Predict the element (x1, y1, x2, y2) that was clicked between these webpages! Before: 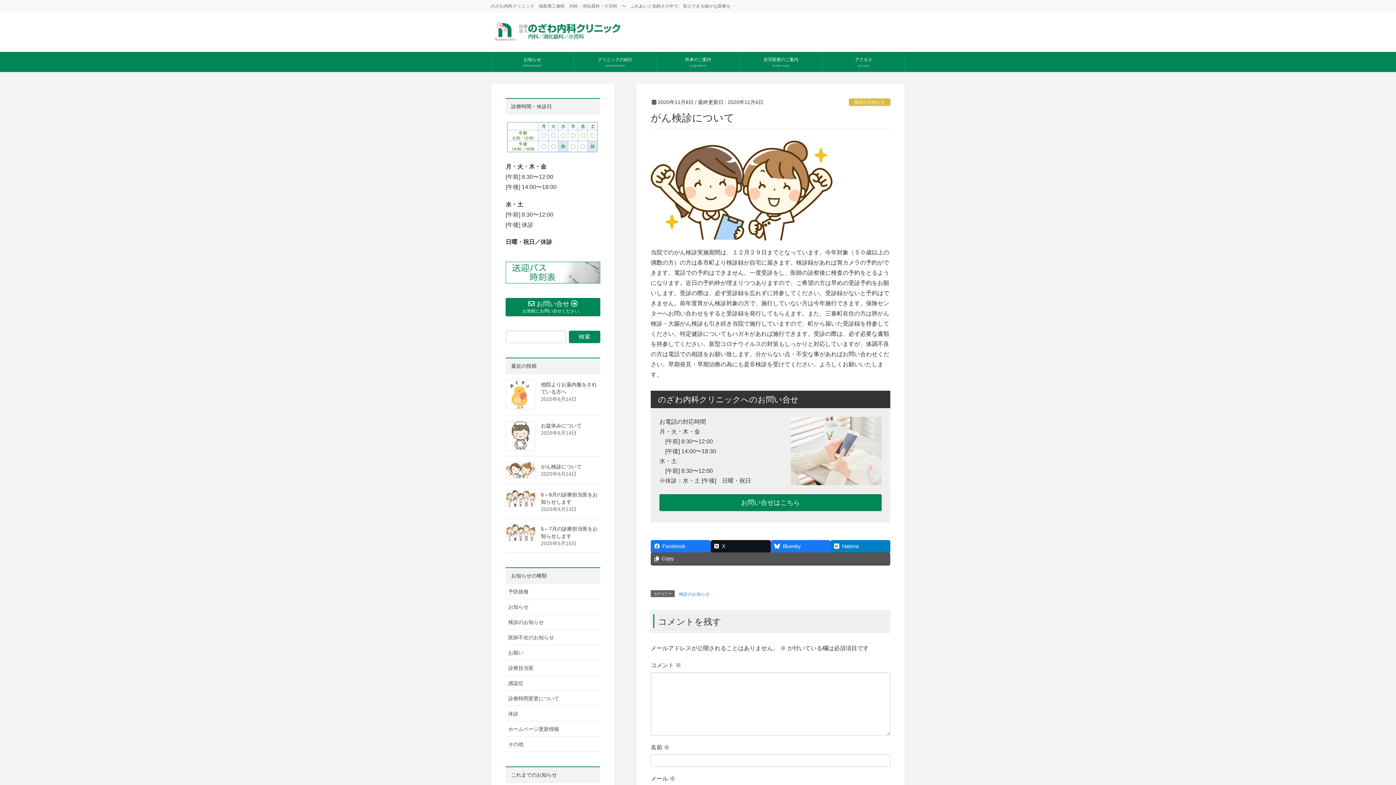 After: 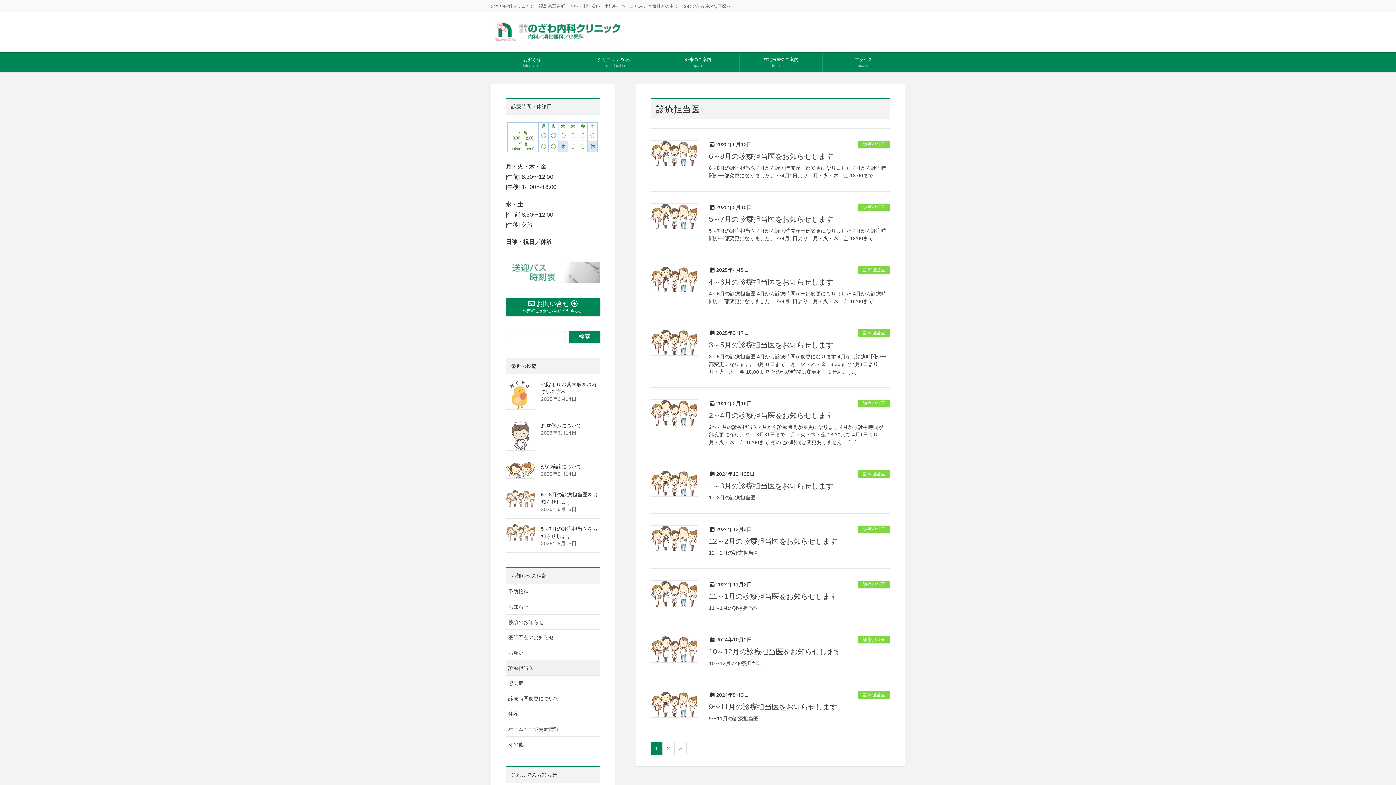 Action: bbox: (505, 660, 600, 675) label: 診療担当医